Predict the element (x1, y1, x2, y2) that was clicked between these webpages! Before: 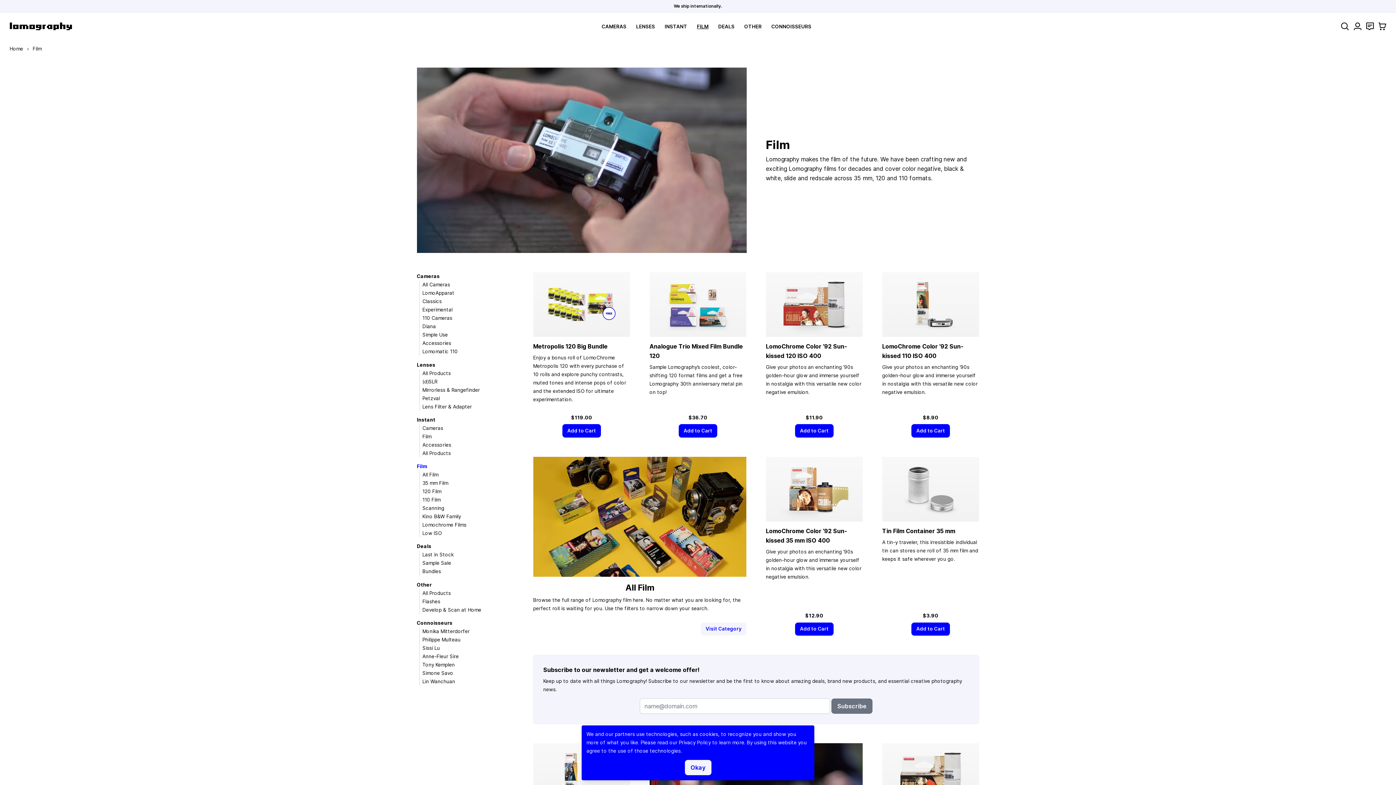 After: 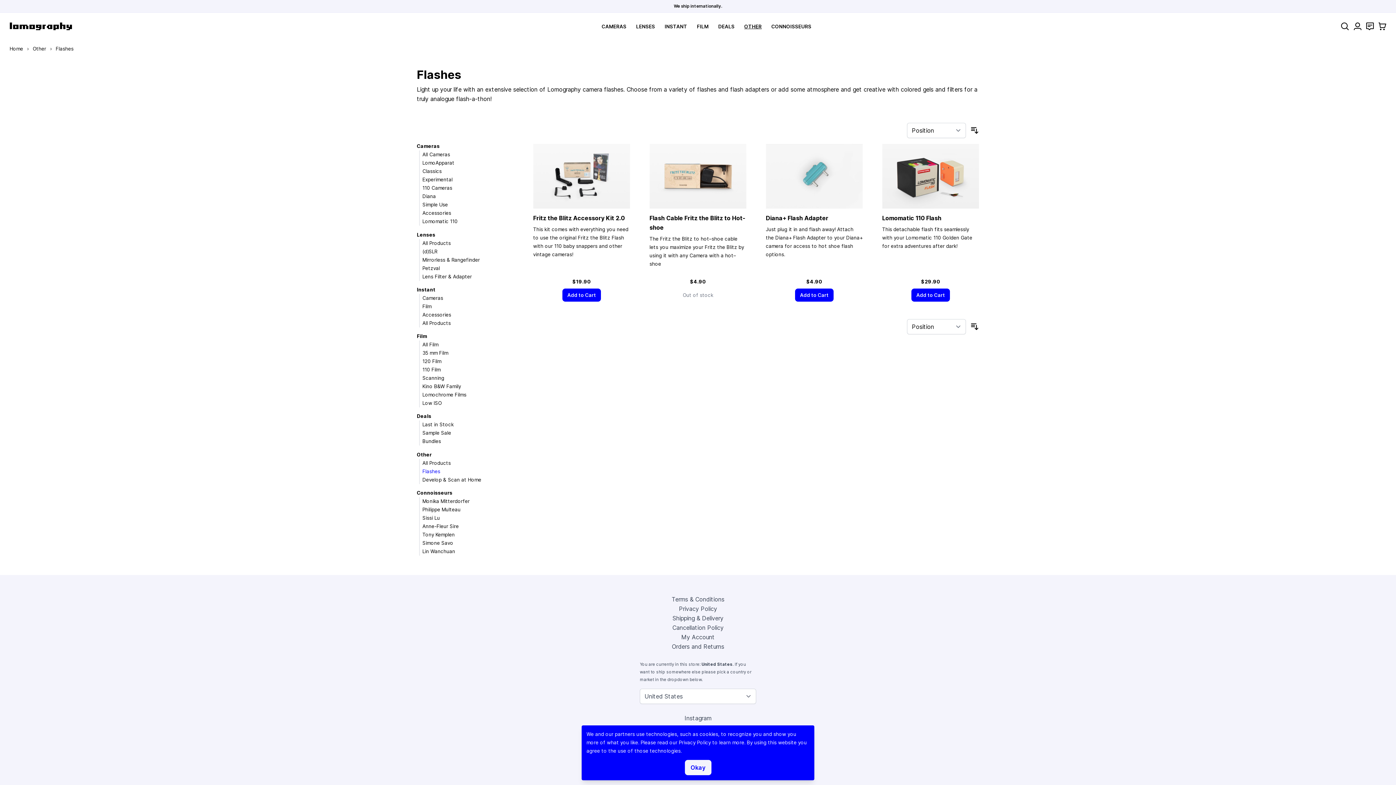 Action: bbox: (422, 598, 440, 604) label: Flashes